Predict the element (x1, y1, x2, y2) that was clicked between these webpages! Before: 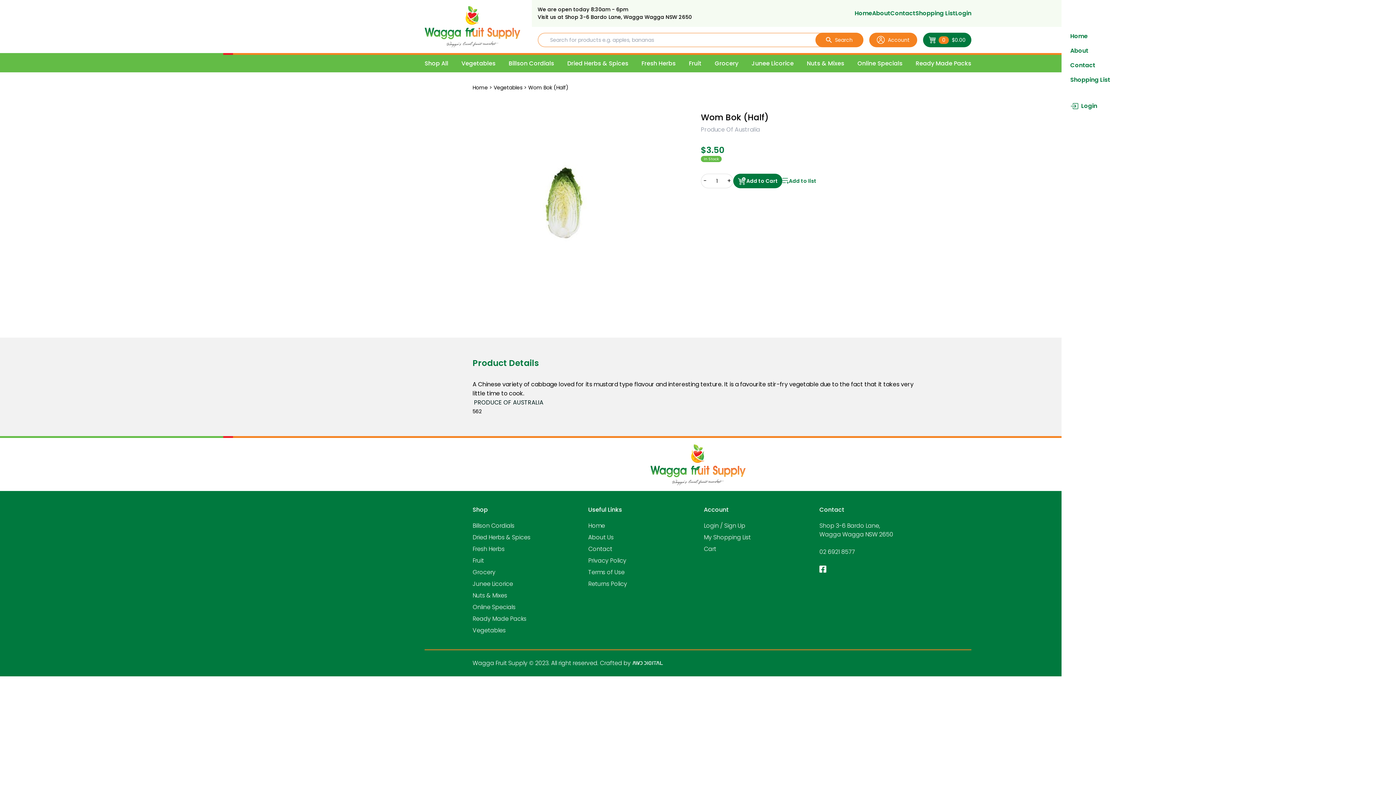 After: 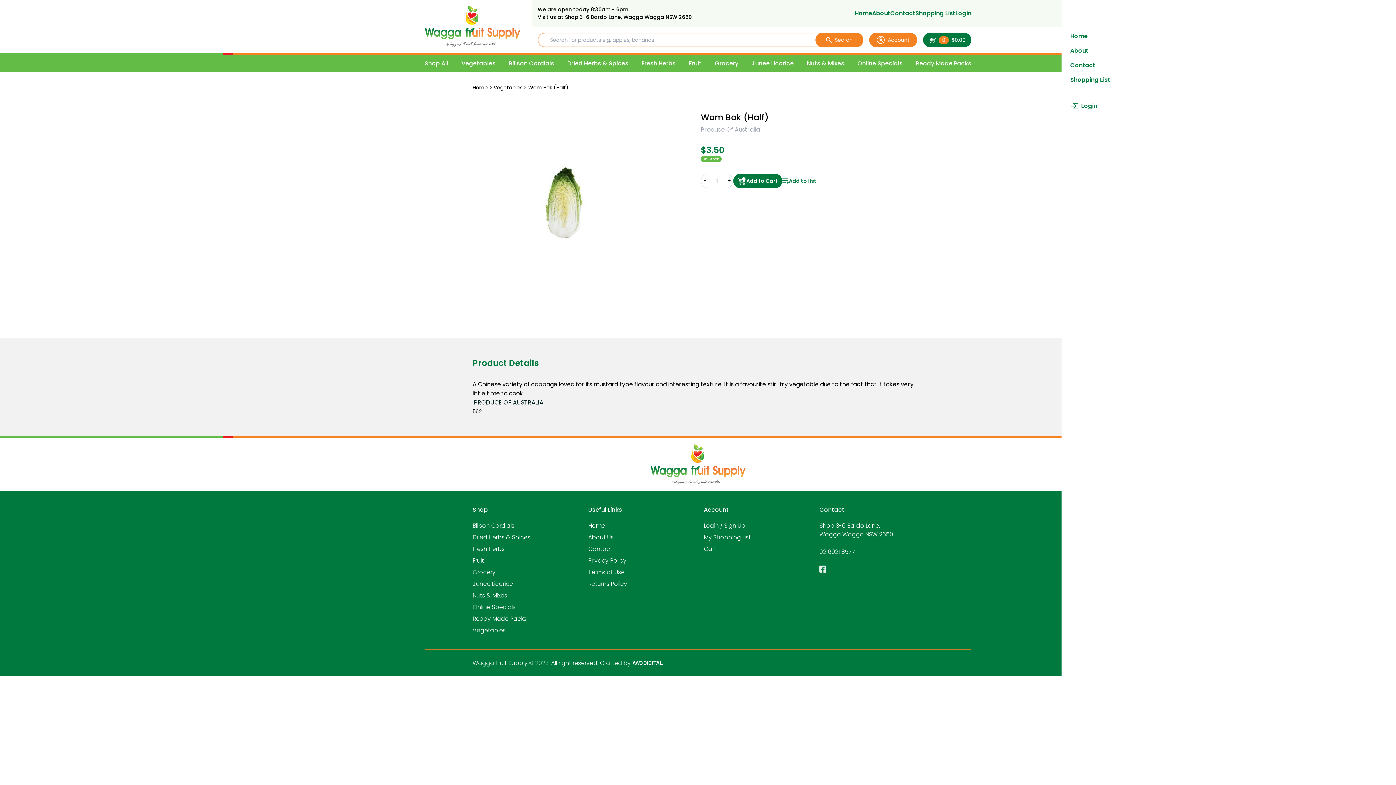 Action: bbox: (819, 565, 826, 573)